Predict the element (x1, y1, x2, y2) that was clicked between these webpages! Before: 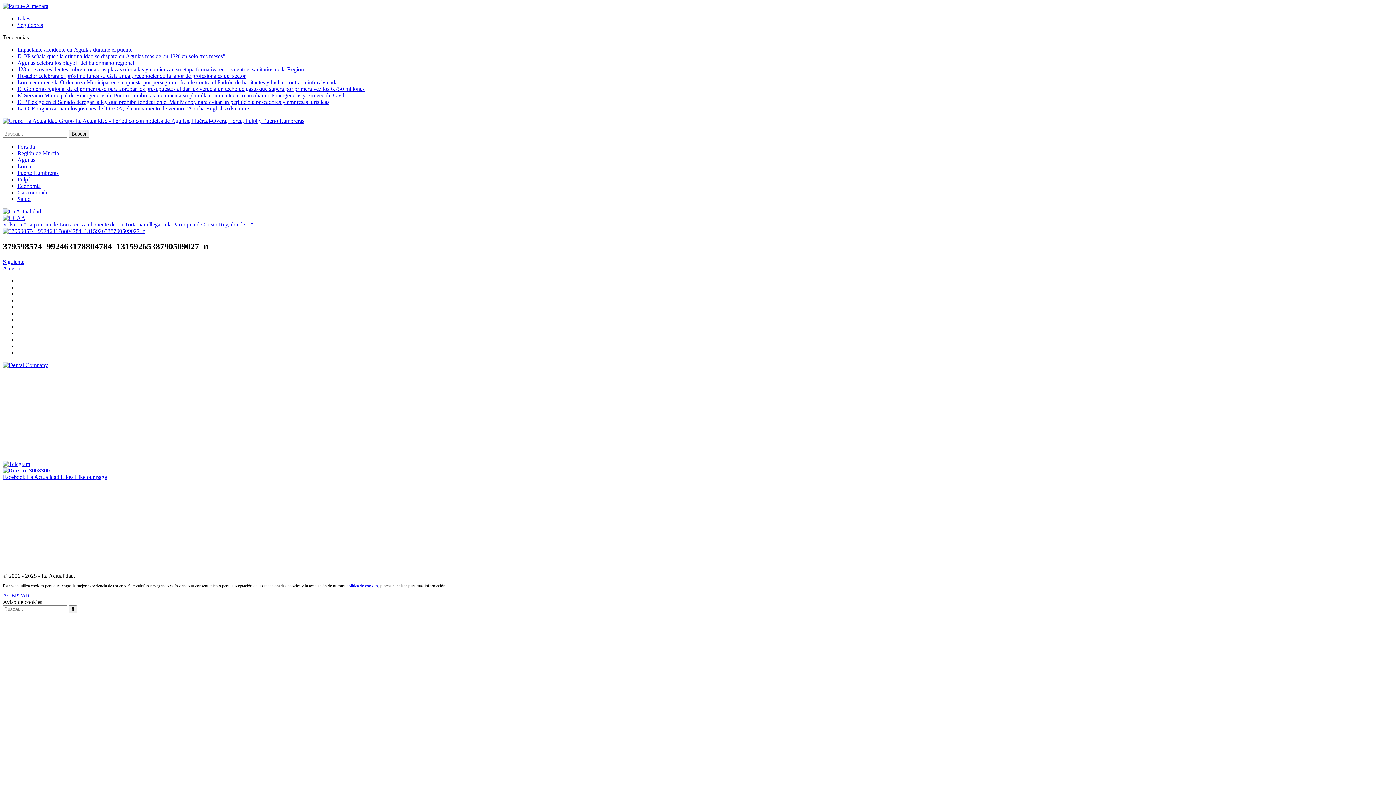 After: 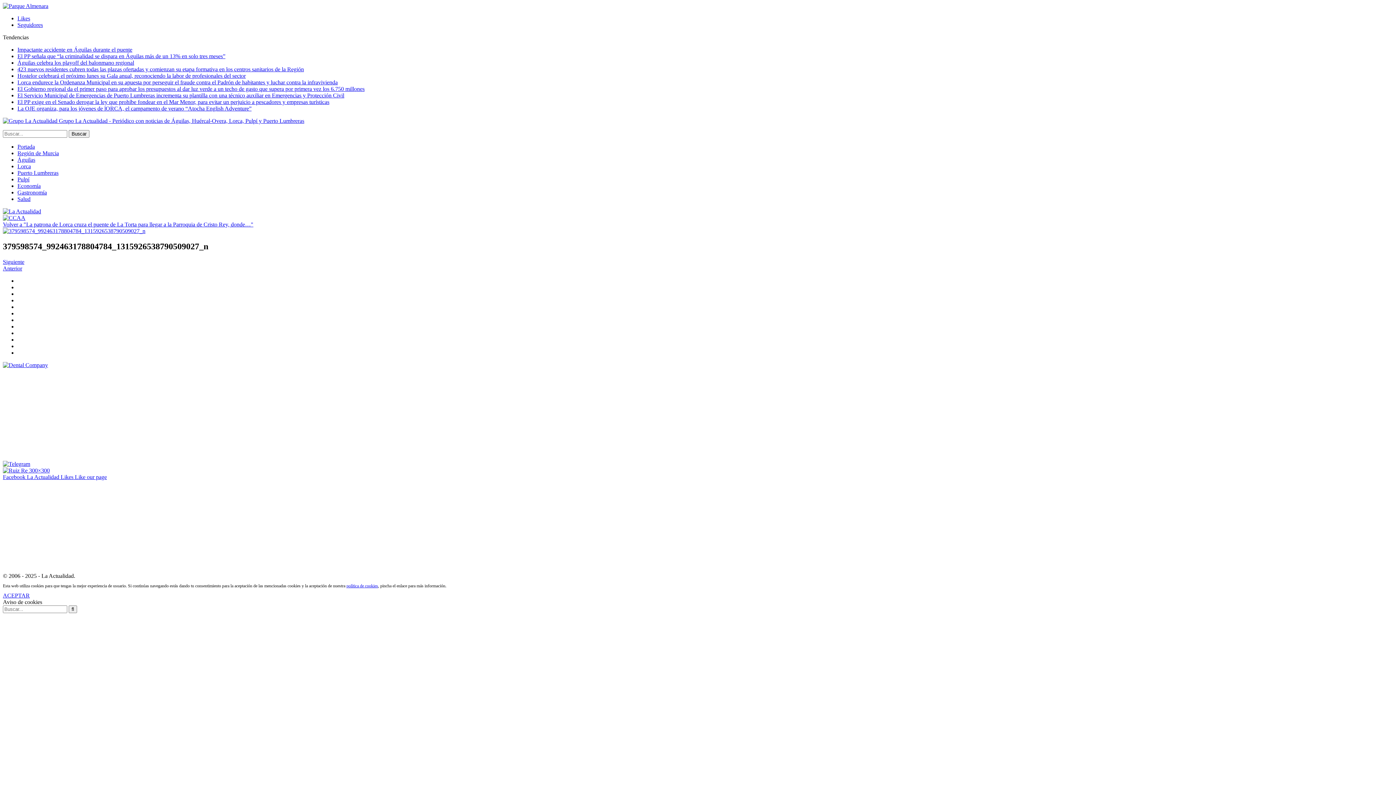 Action: bbox: (2, 461, 30, 467)